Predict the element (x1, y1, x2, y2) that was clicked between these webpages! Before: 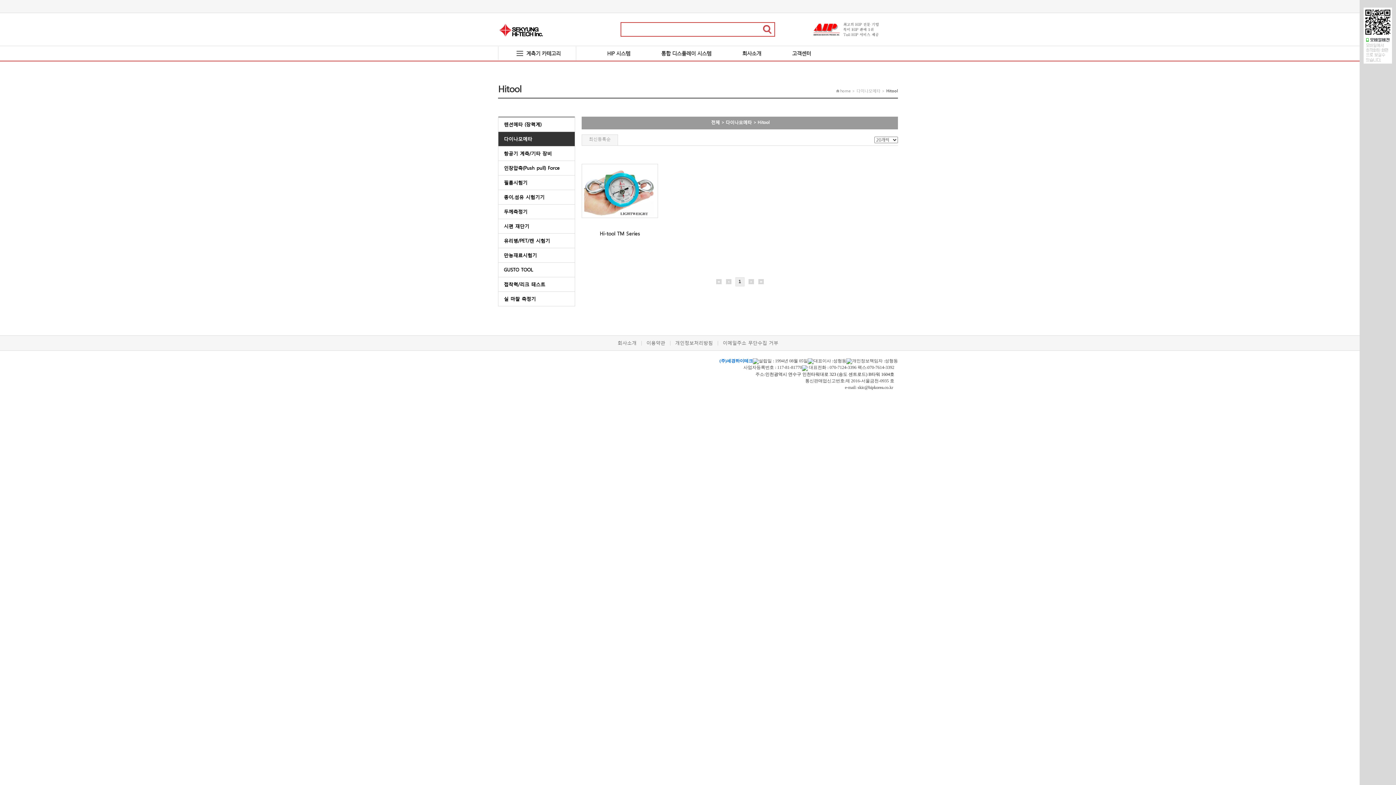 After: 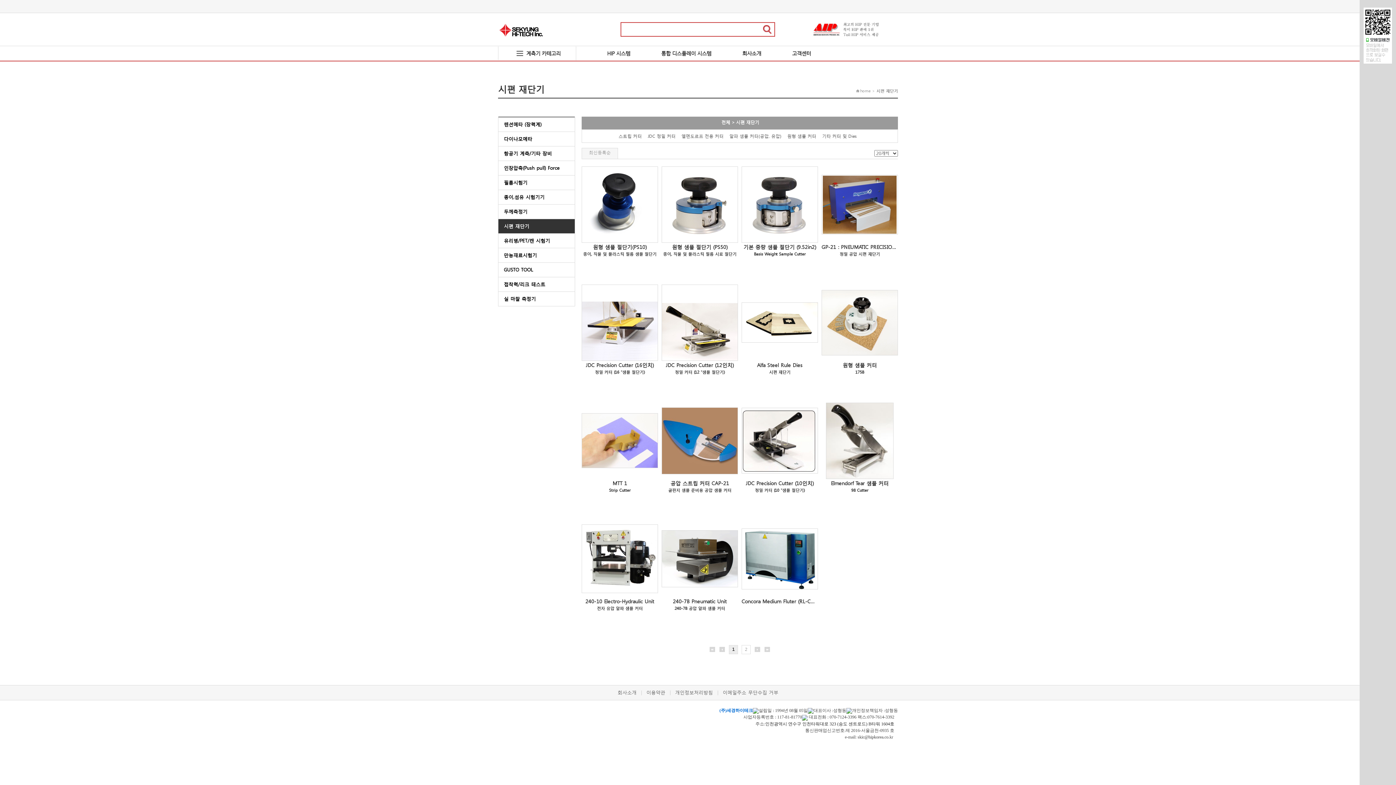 Action: label: 시편 재단기 bbox: (500, 221, 573, 231)